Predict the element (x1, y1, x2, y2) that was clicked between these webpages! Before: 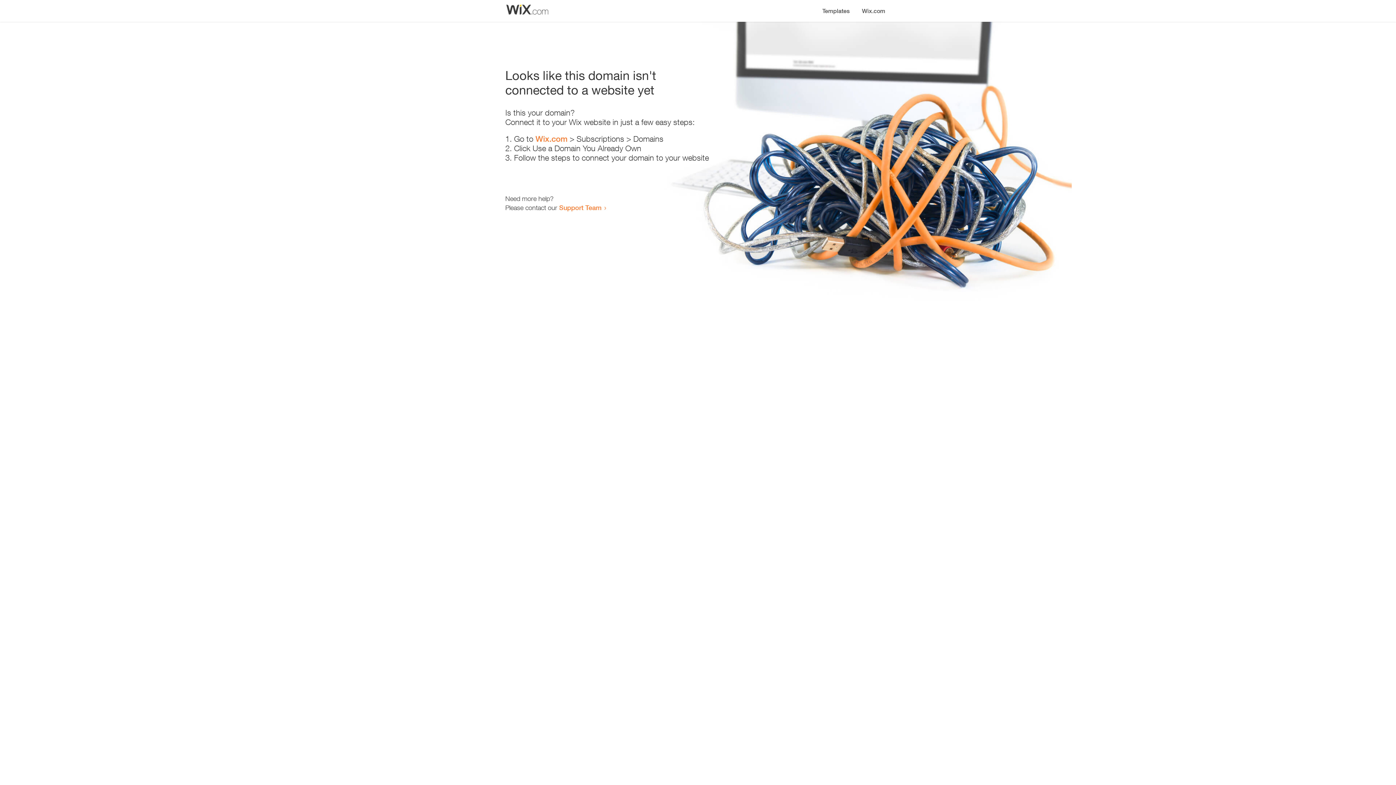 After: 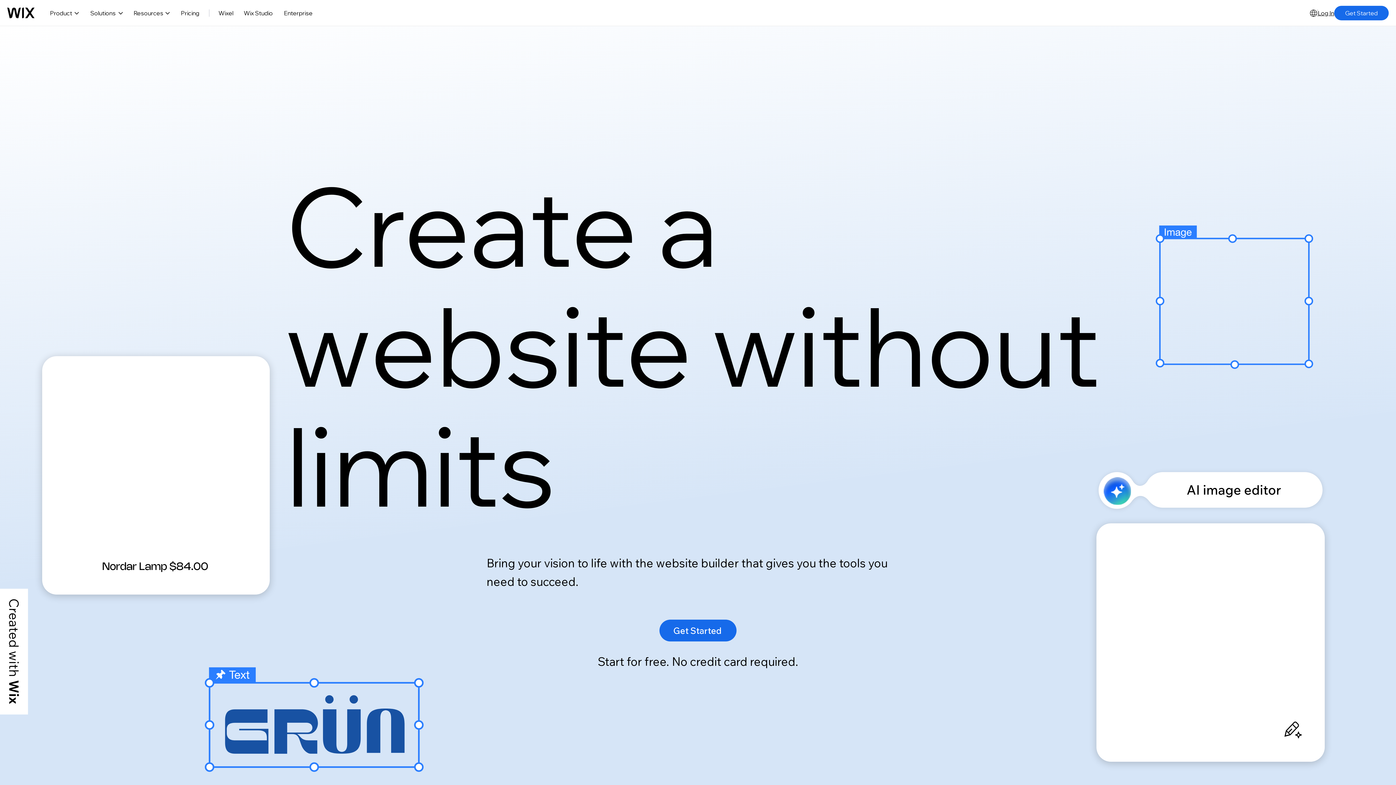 Action: label: Wix.com bbox: (856, 0, 890, 14)